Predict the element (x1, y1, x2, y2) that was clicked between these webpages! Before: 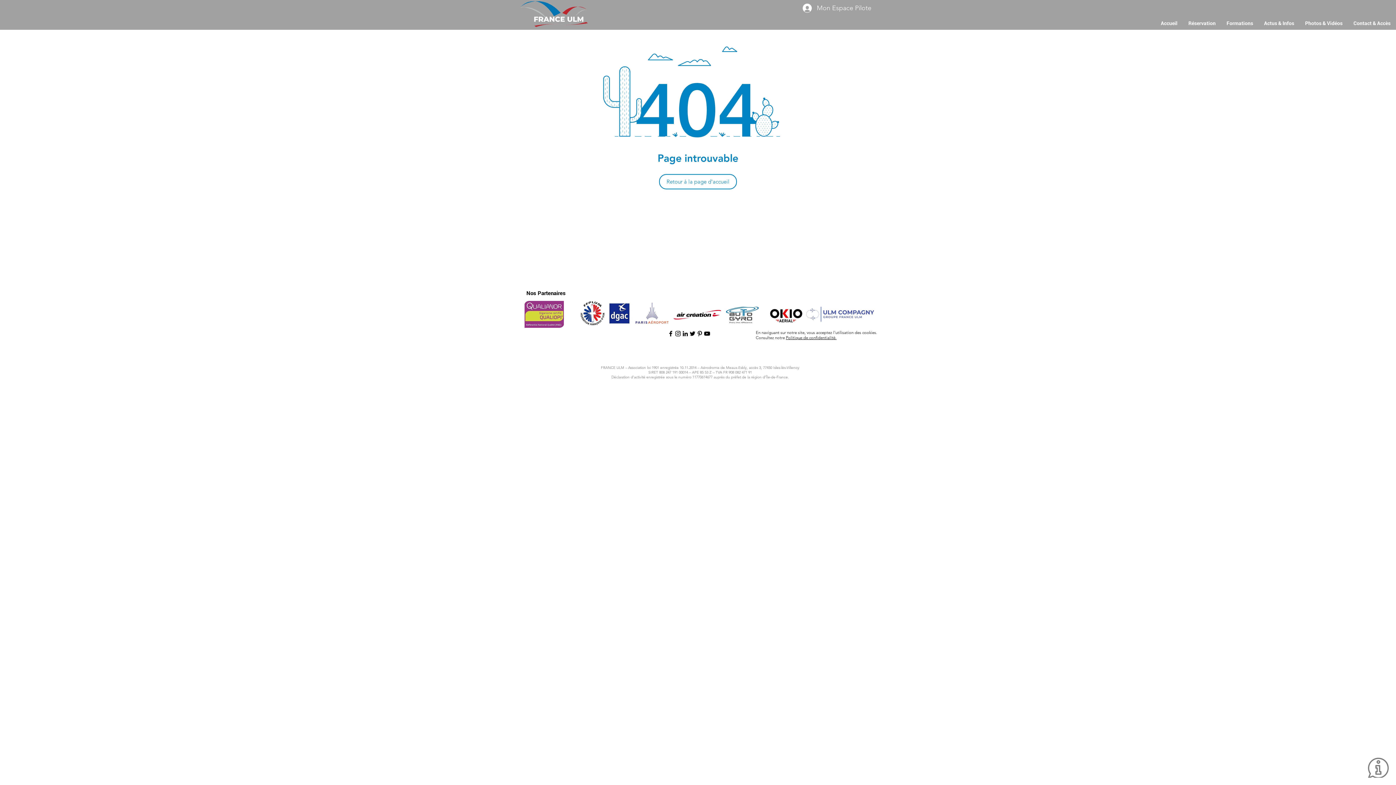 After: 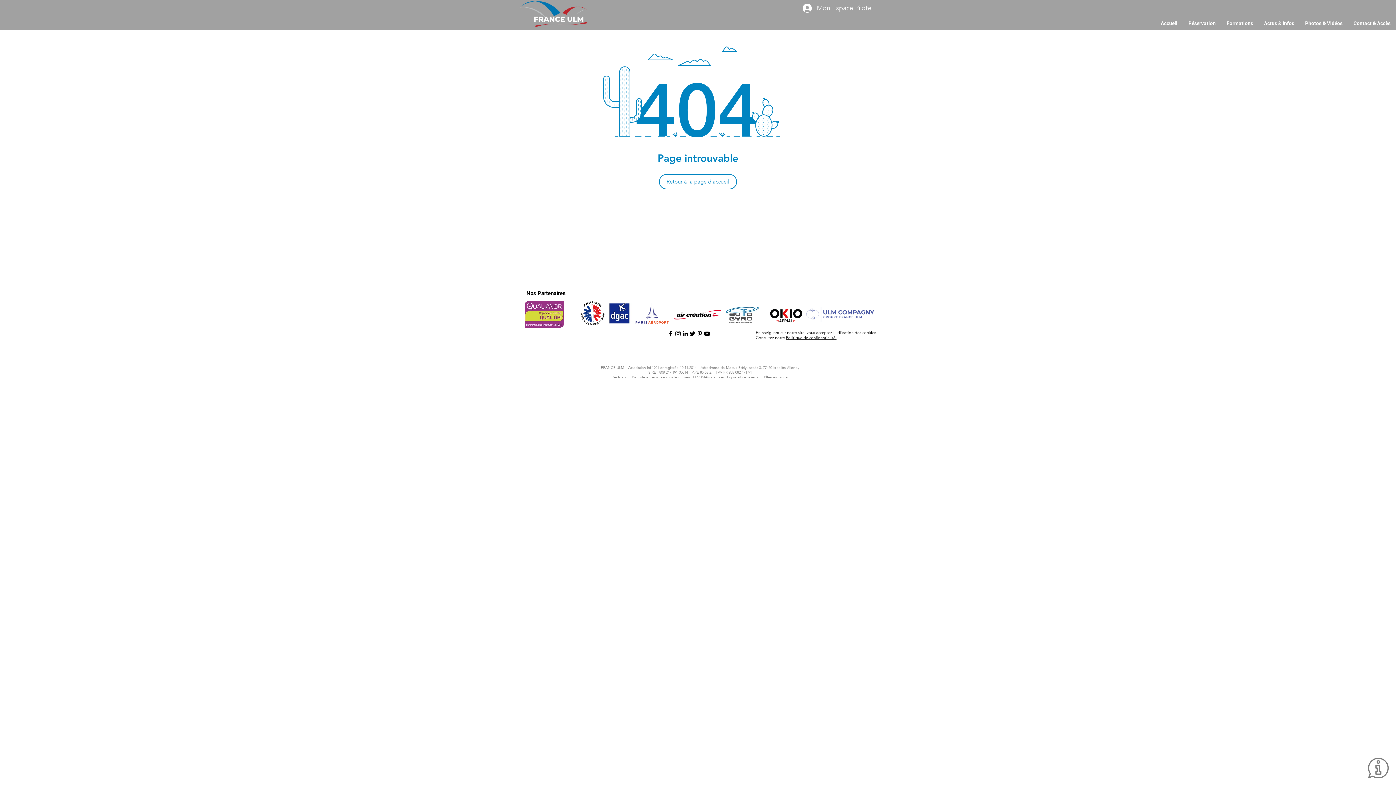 Action: bbox: (726, 306, 758, 323)